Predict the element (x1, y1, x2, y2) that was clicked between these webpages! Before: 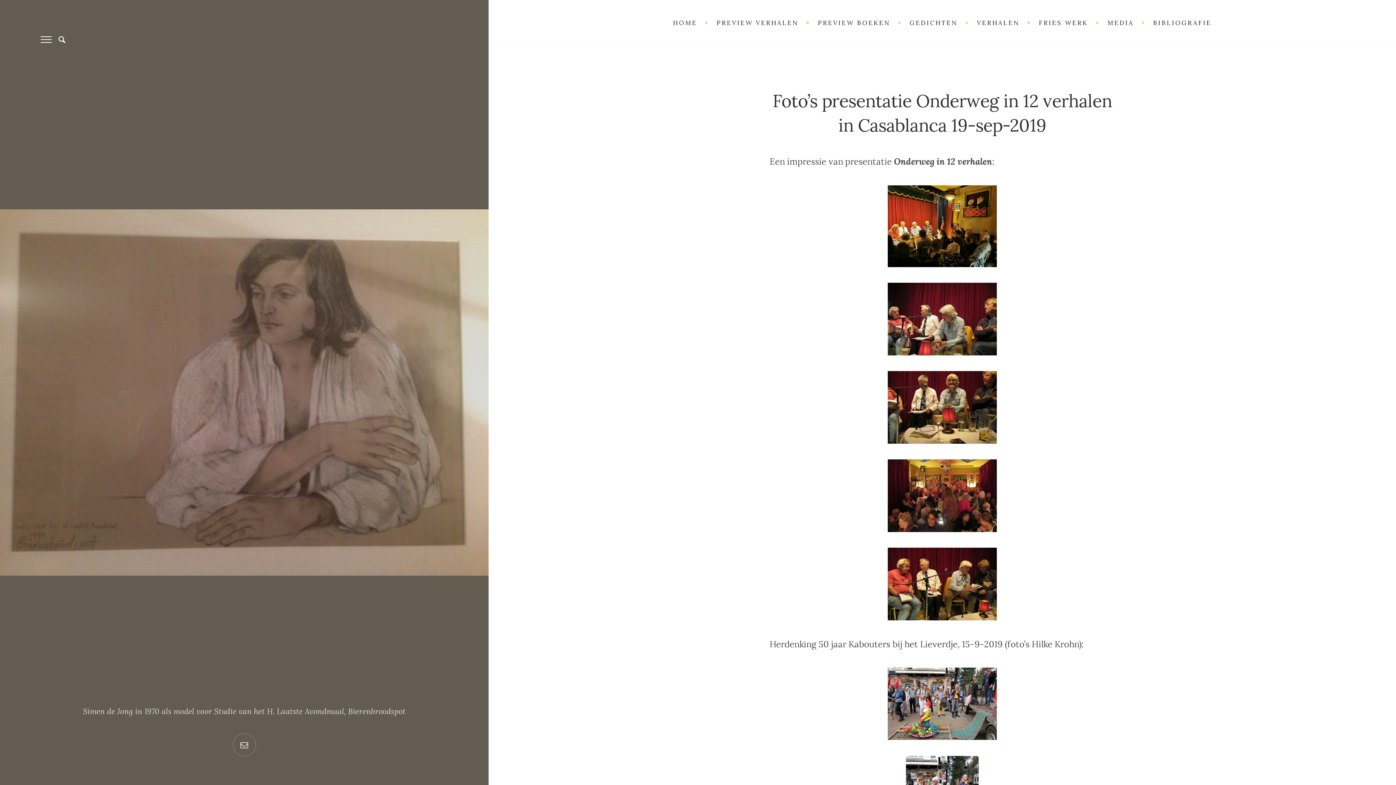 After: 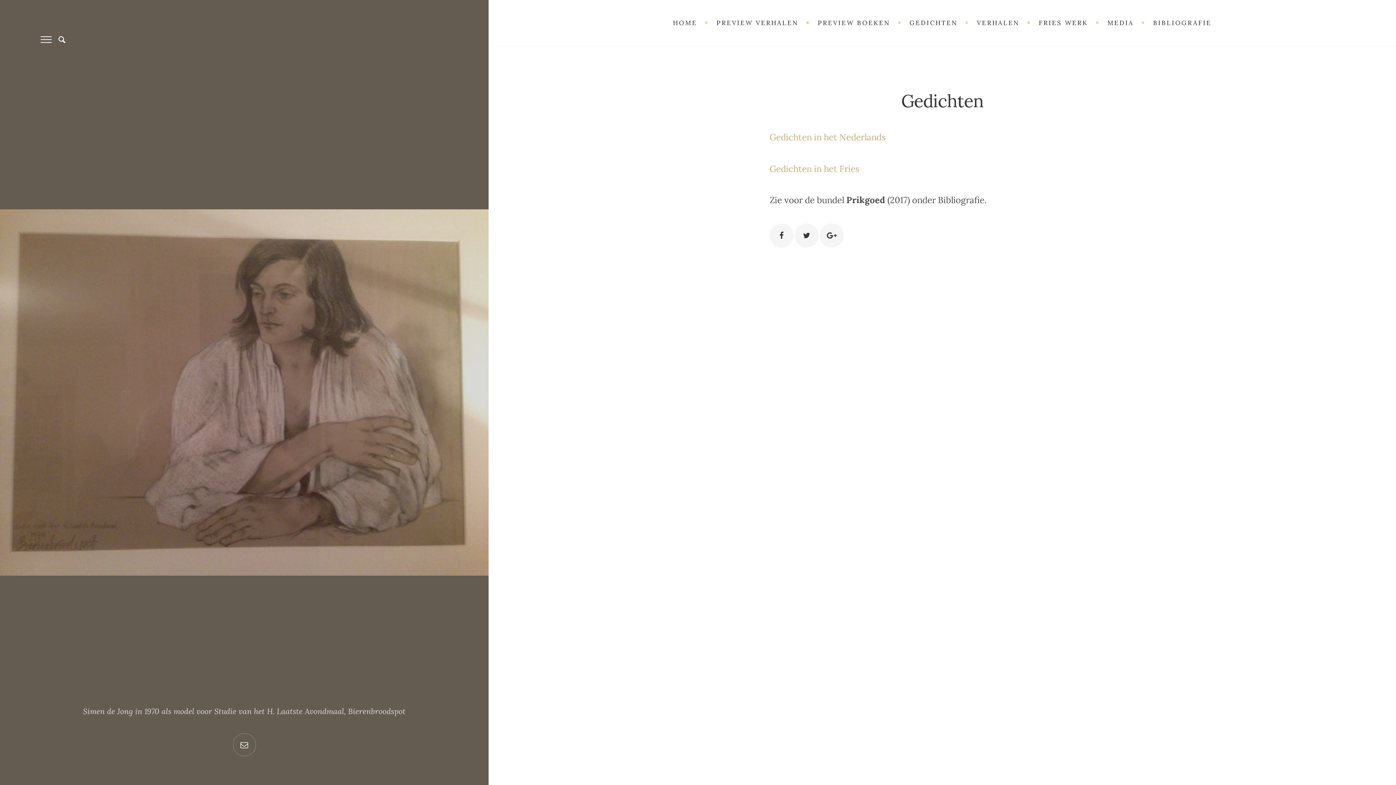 Action: bbox: (901, 13, 966, 32) label: GEDICHTEN